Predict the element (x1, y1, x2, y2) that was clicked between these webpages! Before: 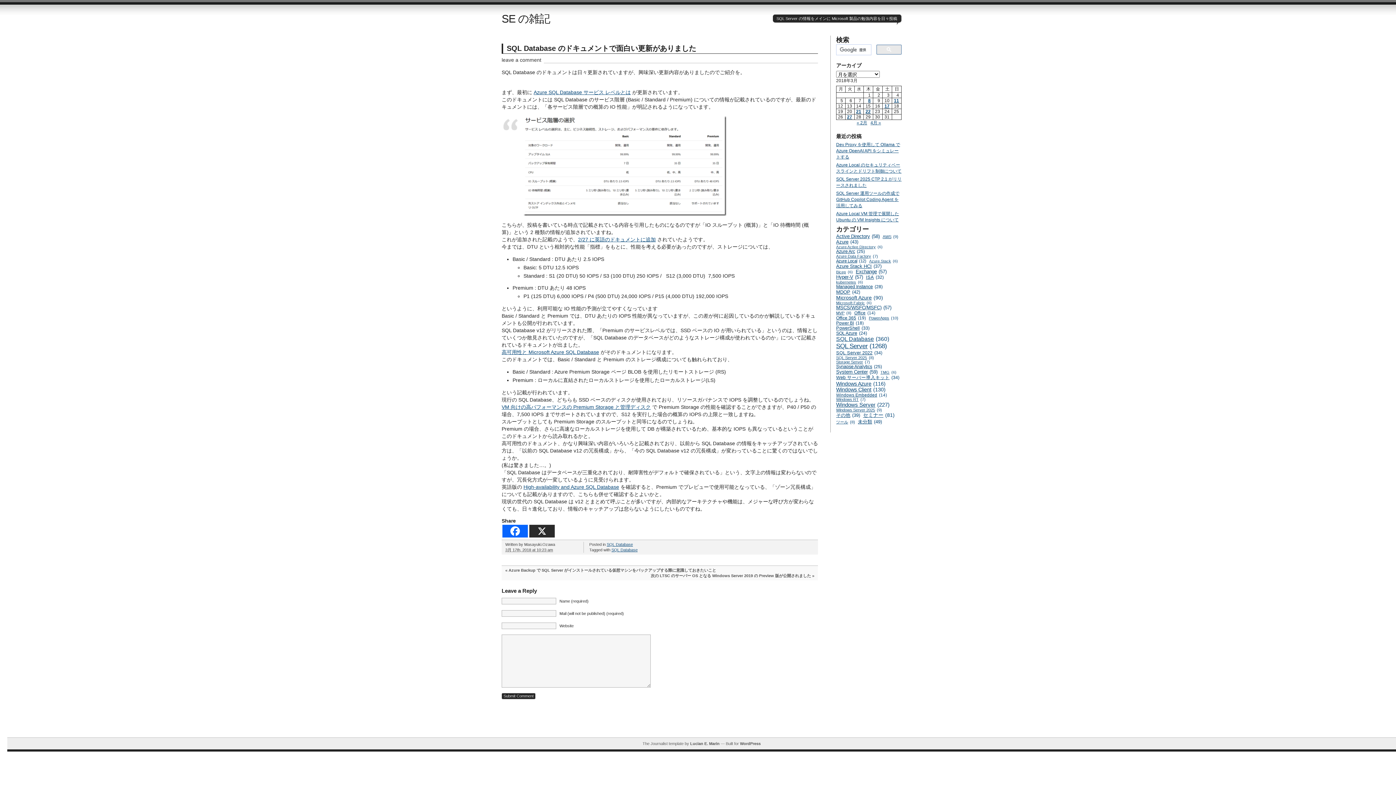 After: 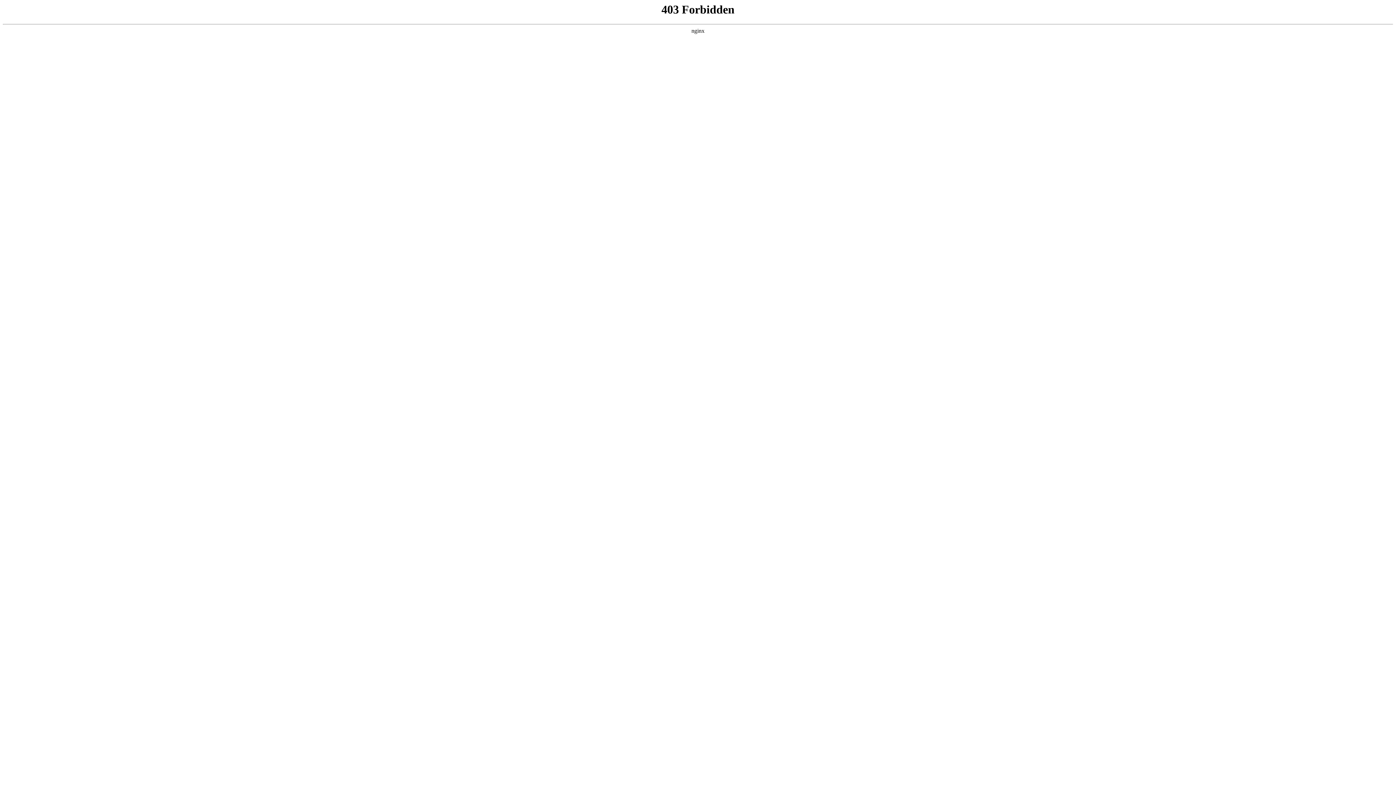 Action: bbox: (740, 741, 760, 746) label: WordPress